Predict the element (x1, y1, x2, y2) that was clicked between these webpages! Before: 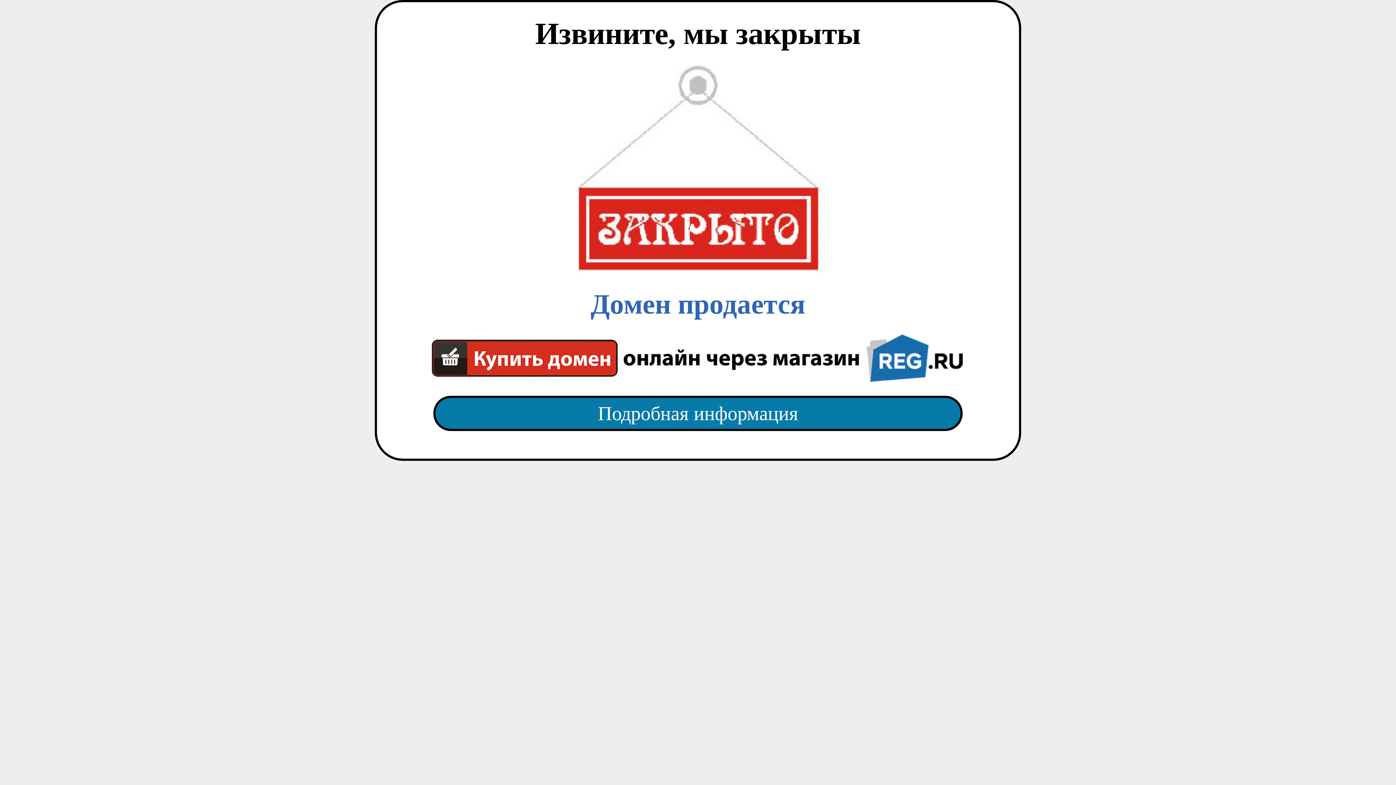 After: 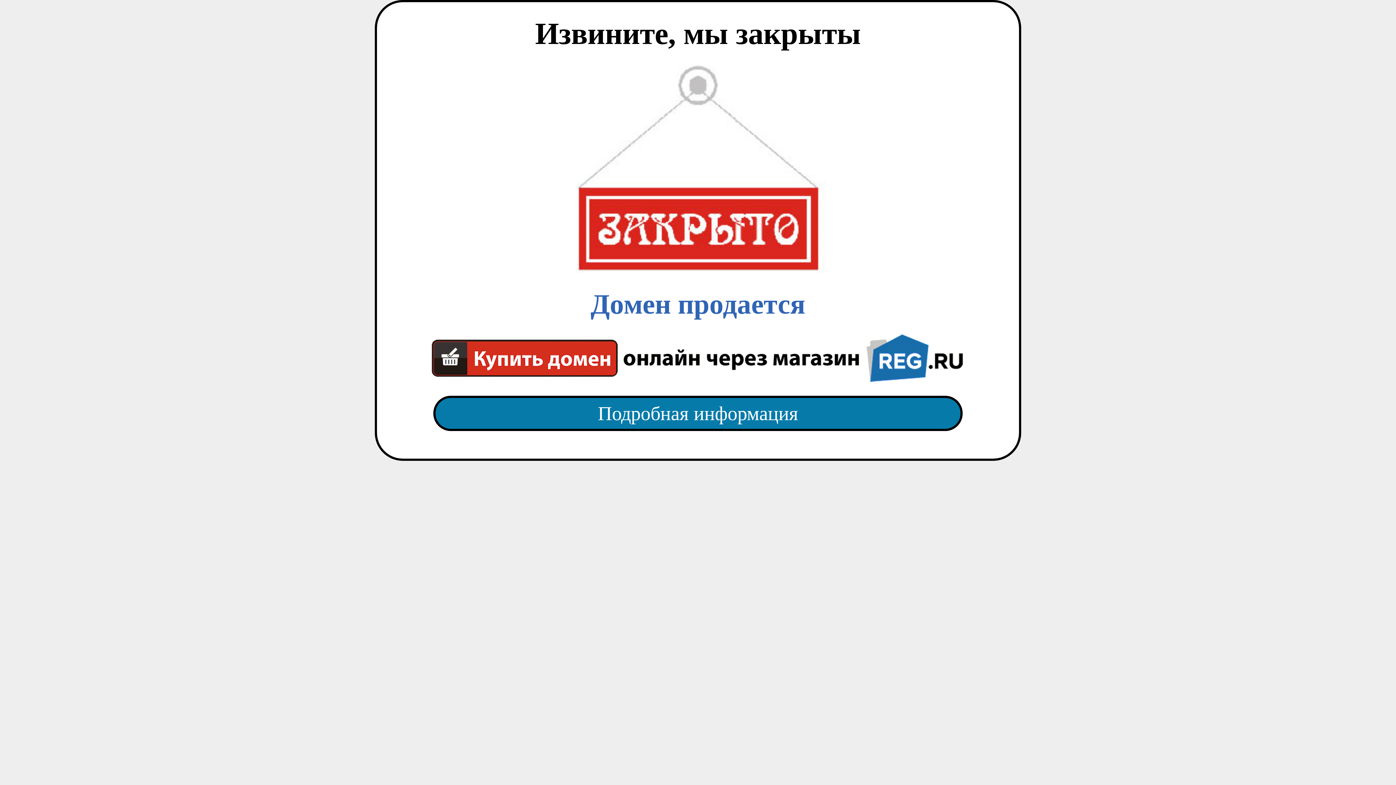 Action: bbox: (418, 382, 977, 445) label: Подробная информация